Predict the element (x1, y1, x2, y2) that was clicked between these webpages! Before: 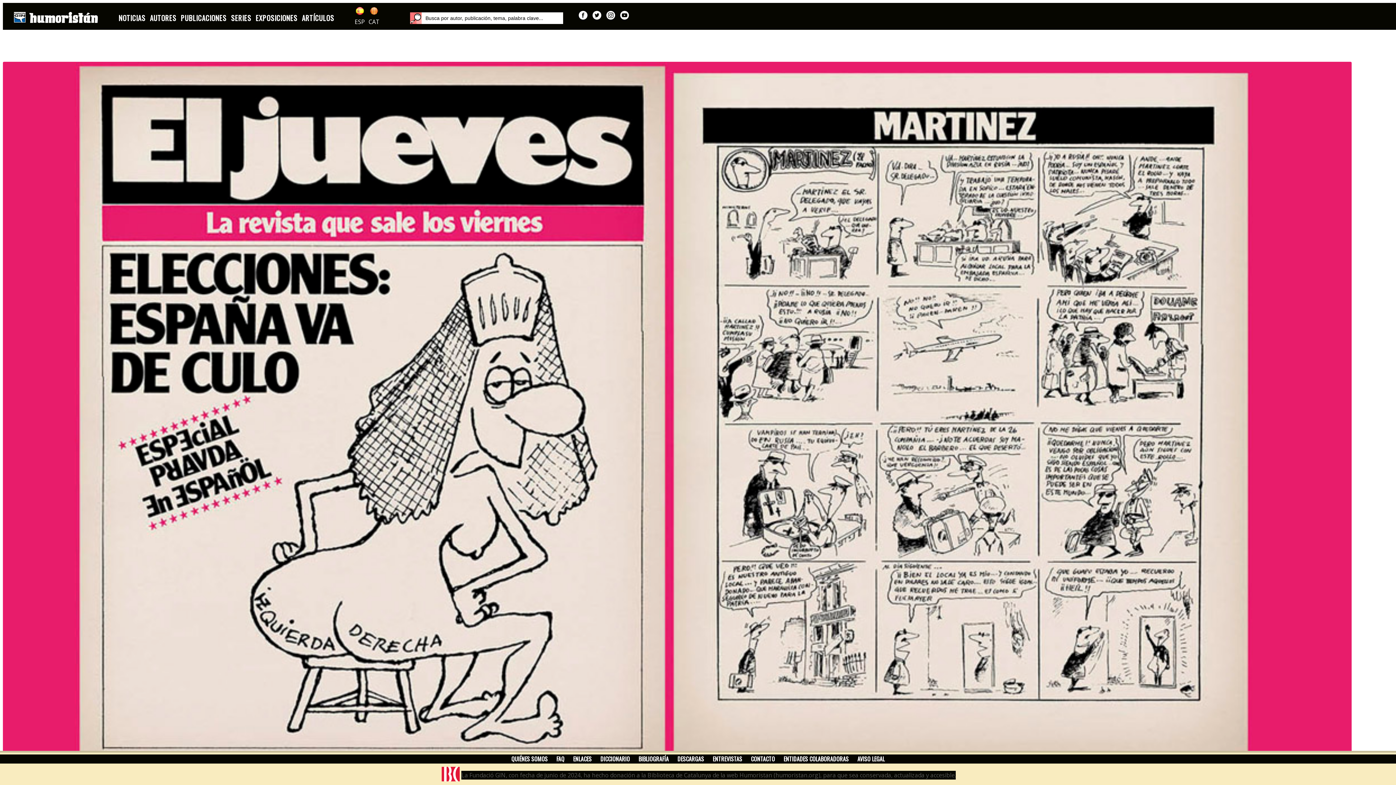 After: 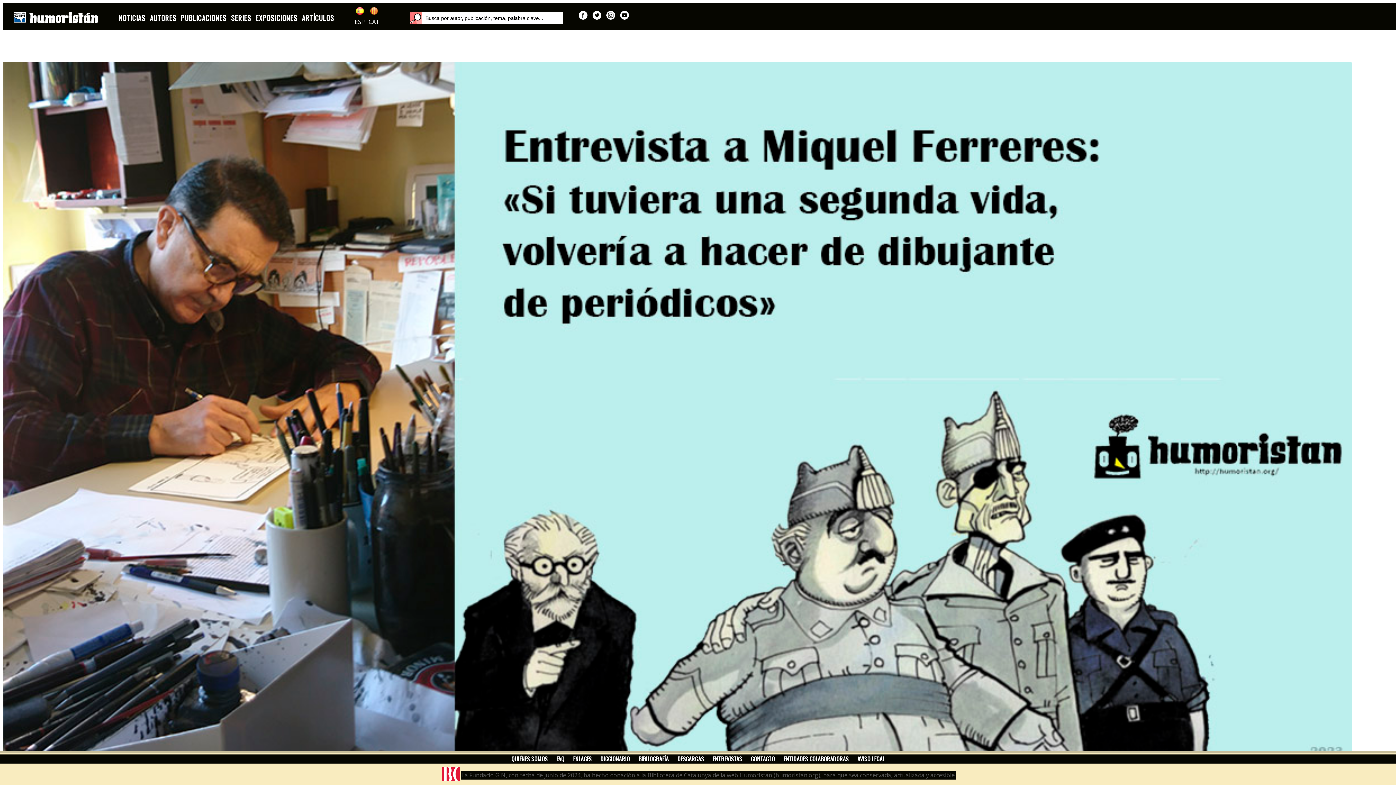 Action: bbox: (712, 754, 742, 763) label: ENTREVISTAS